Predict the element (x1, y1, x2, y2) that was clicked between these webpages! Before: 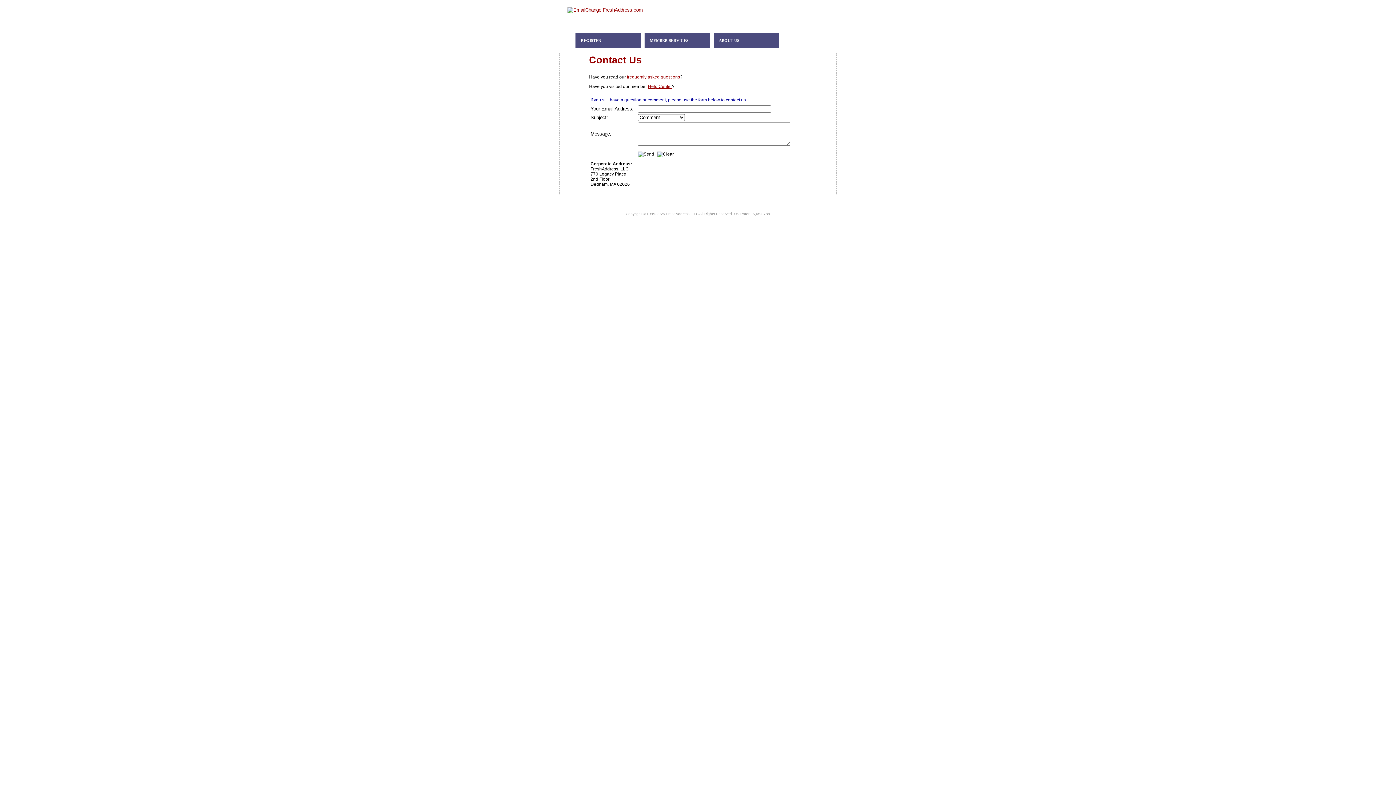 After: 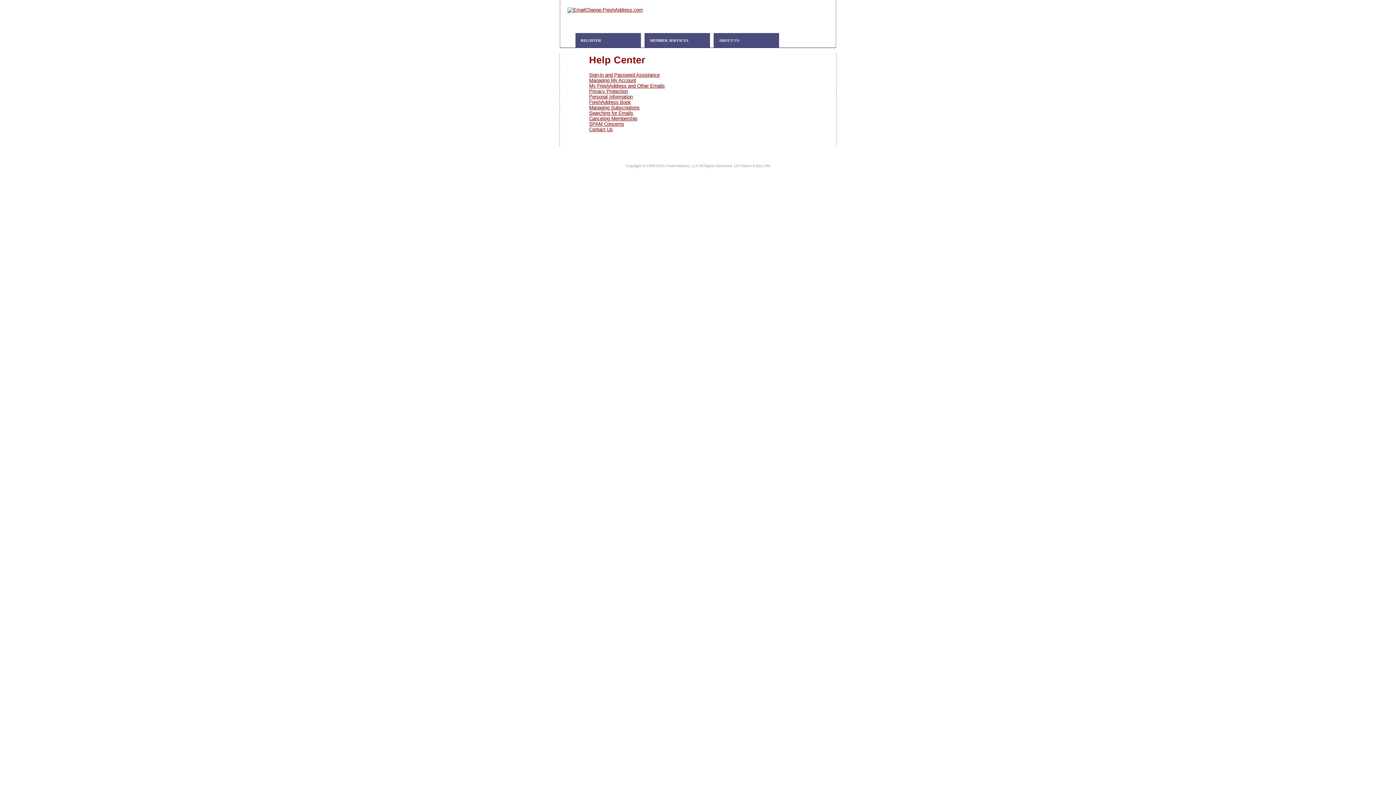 Action: bbox: (648, 84, 672, 89) label: Help Center